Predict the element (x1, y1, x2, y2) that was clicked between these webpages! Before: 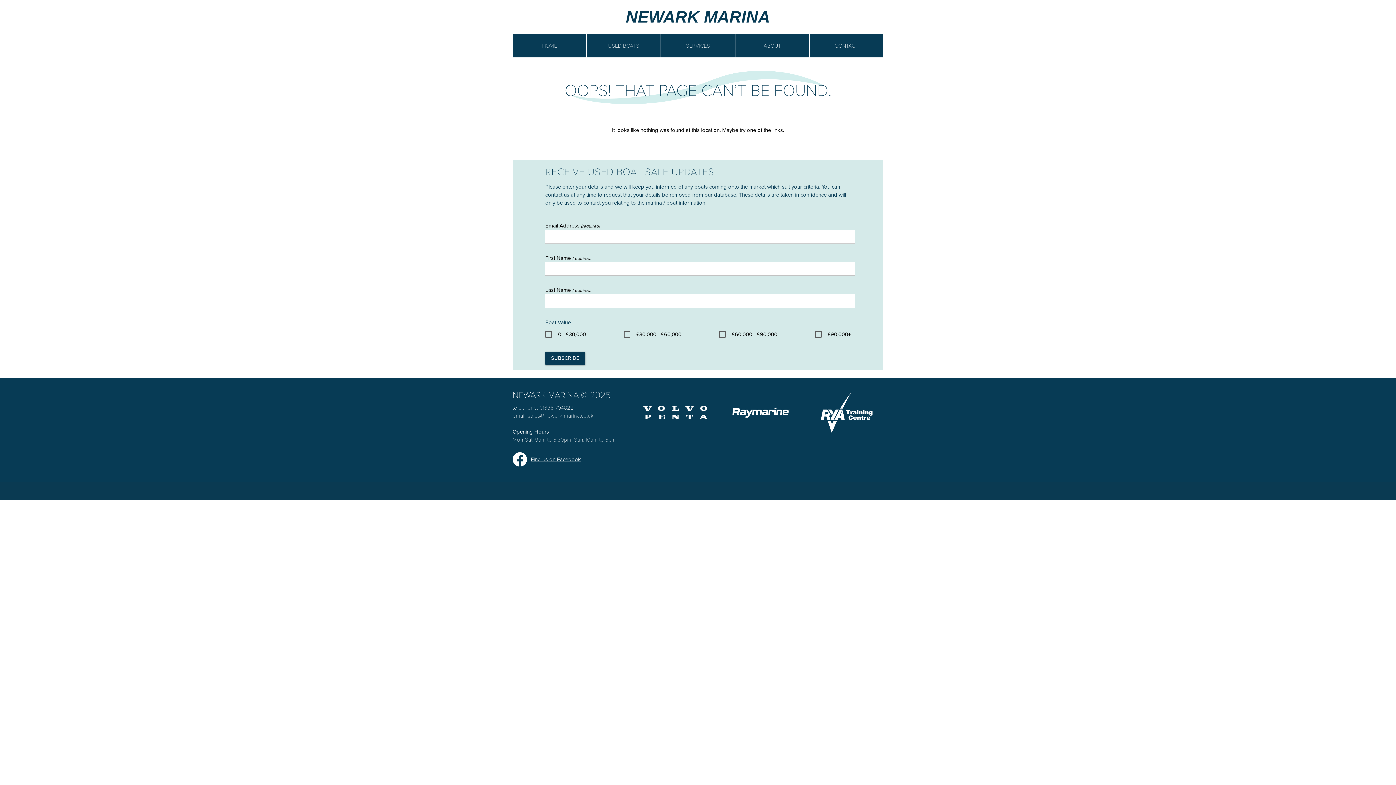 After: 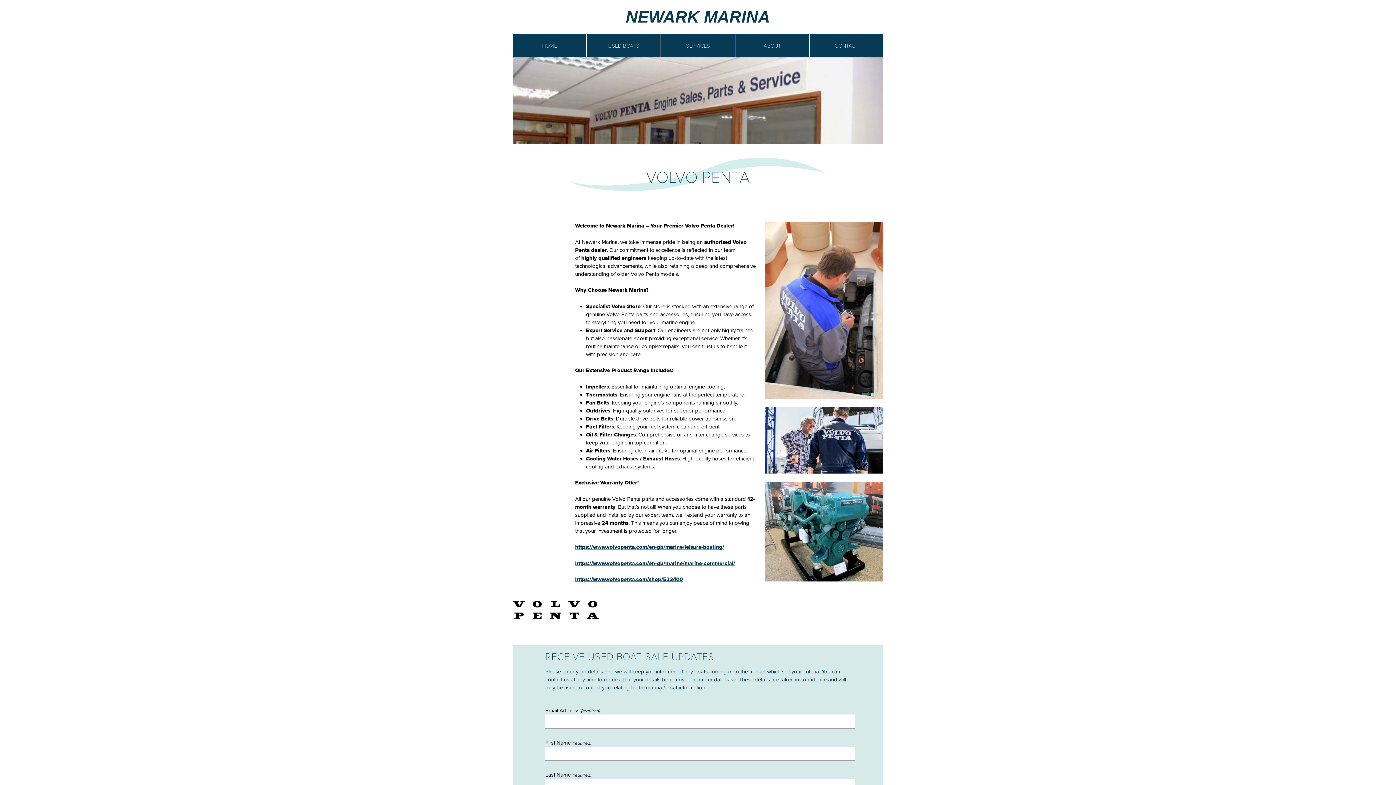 Action: bbox: (638, 429, 712, 436)